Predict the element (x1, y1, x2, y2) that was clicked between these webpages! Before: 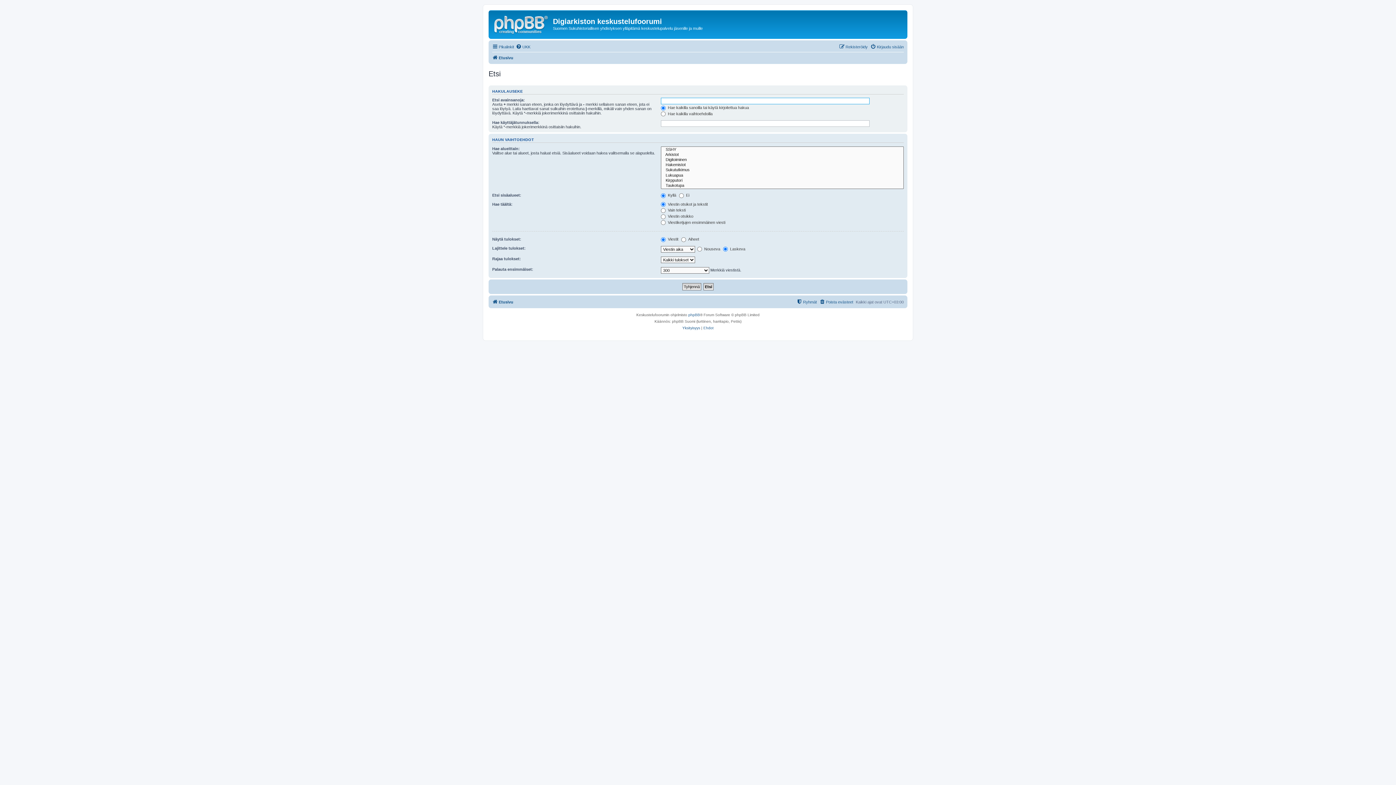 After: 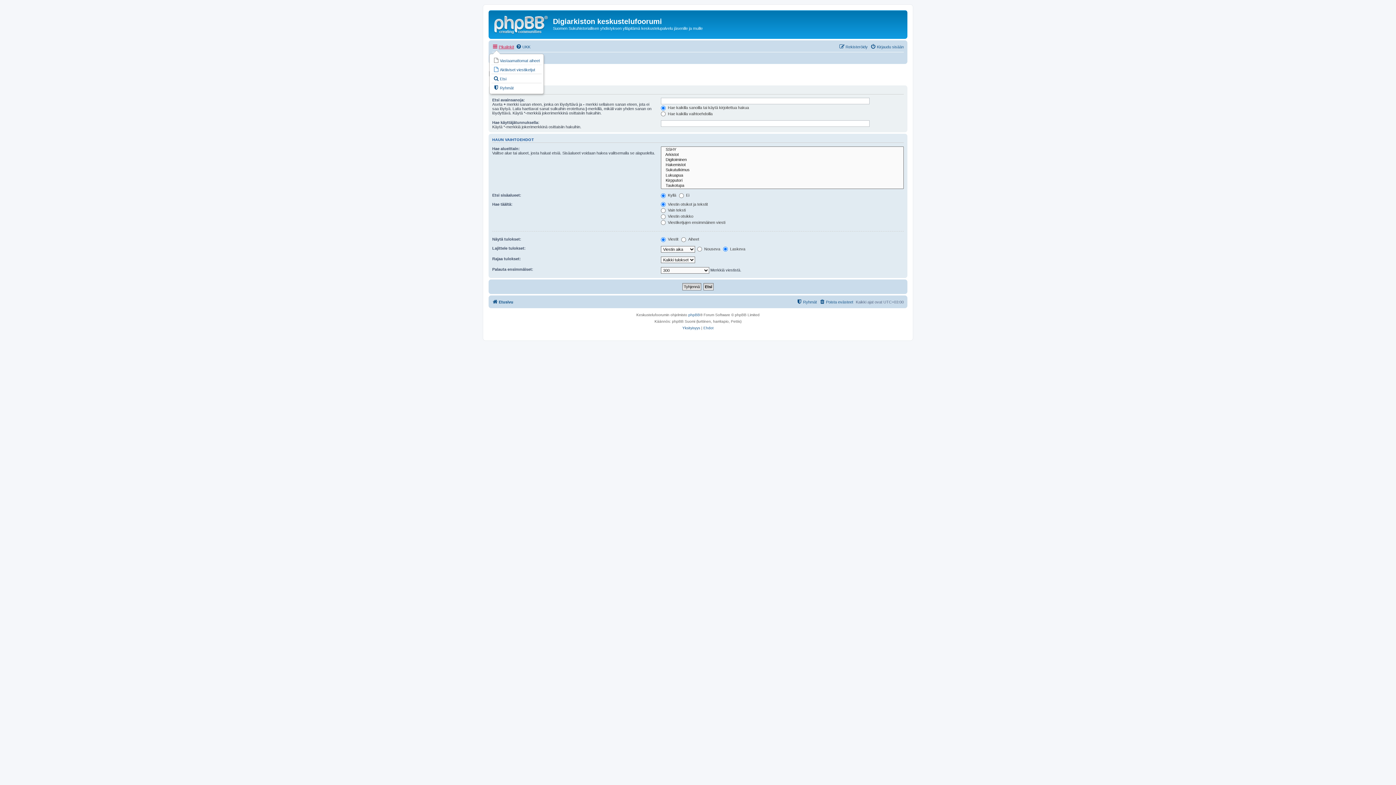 Action: bbox: (492, 42, 514, 51) label: Pikalinkit